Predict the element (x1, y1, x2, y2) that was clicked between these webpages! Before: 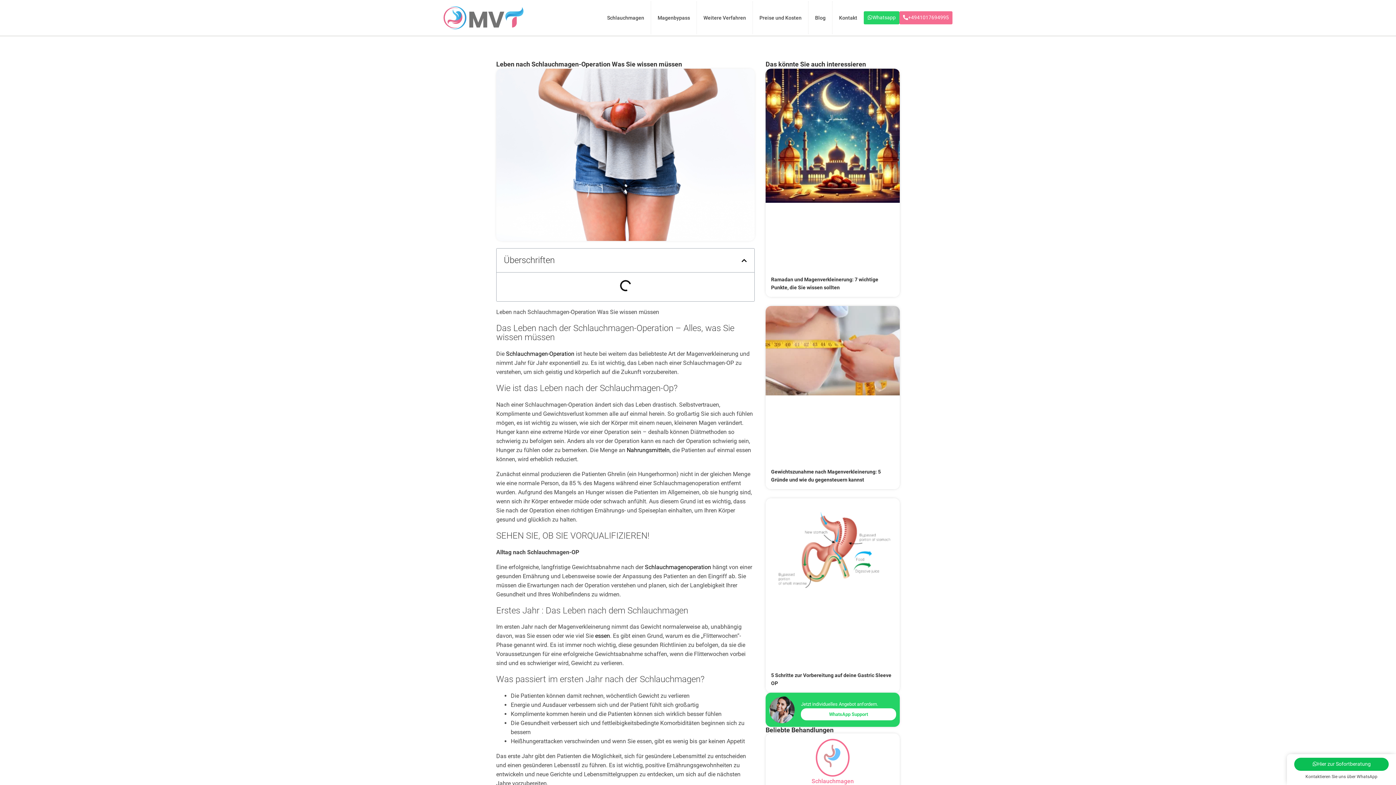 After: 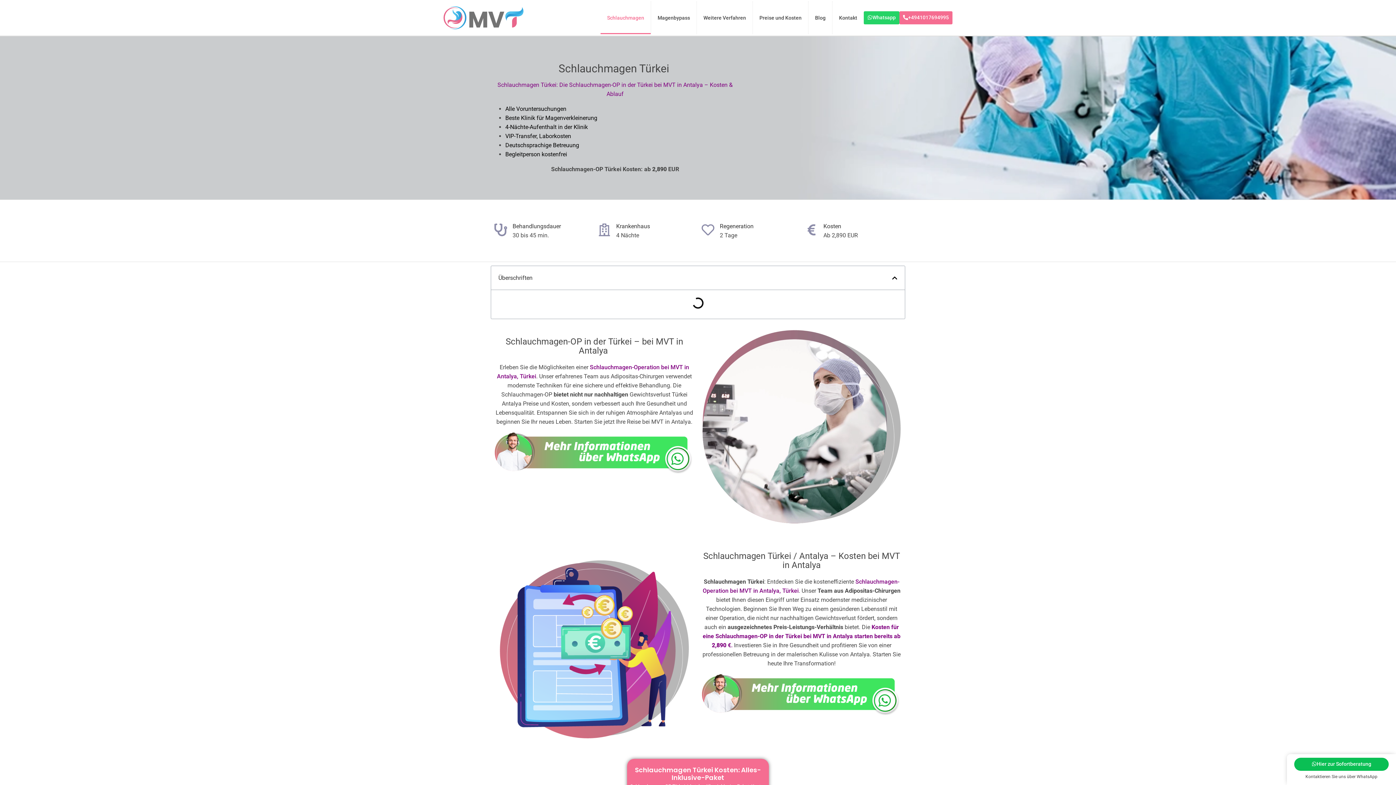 Action: label: Schlauchmagen bbox: (811, 778, 854, 785)